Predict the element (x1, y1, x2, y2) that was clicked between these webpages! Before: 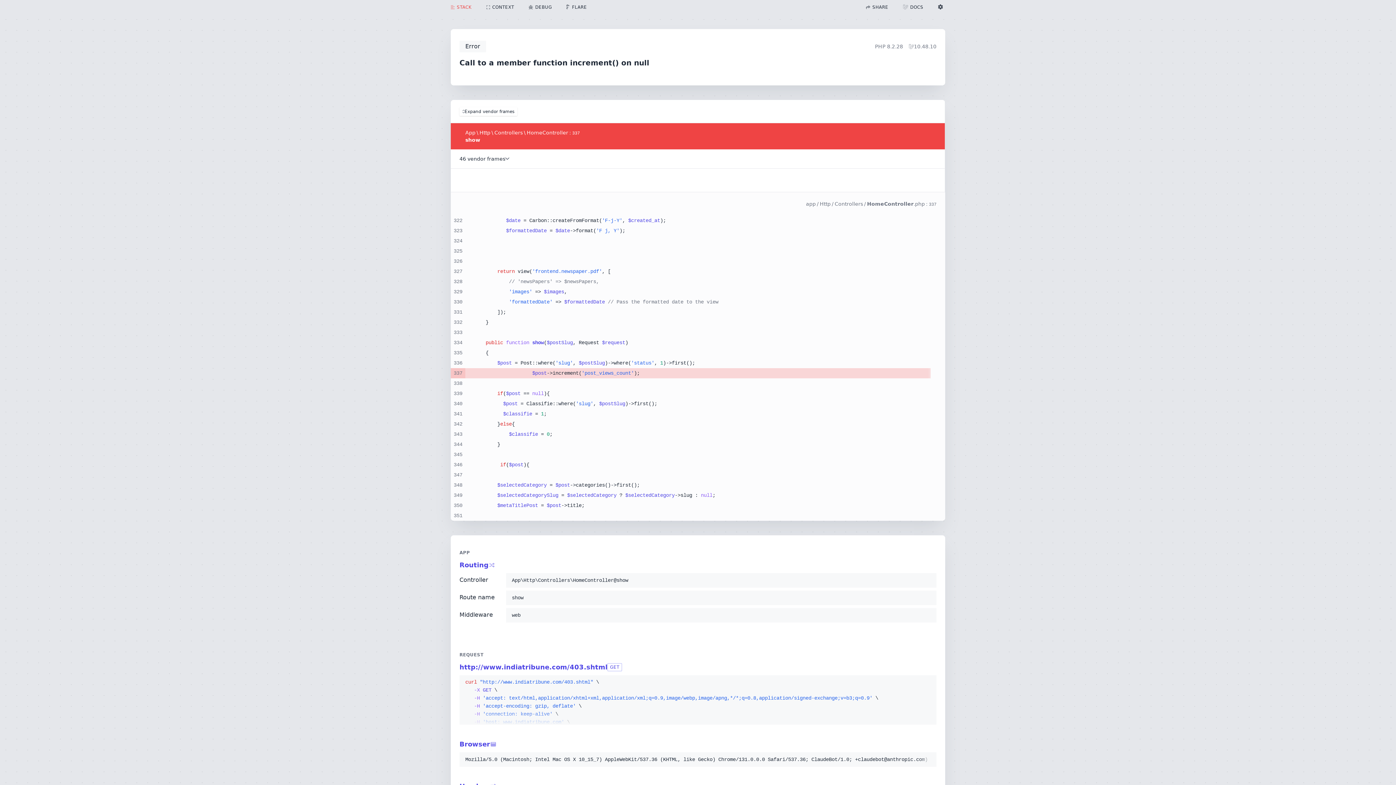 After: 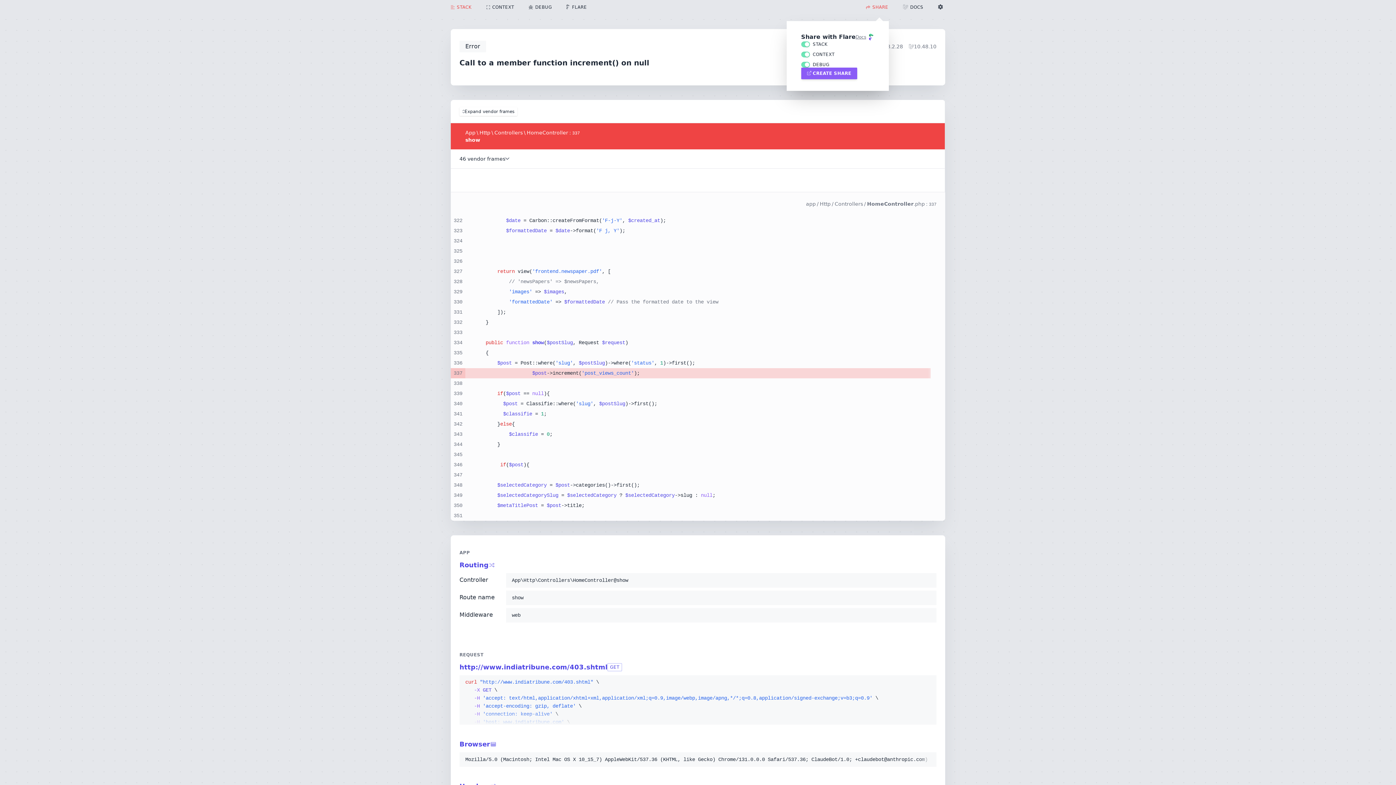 Action: bbox: (858, 0, 895, 14) label: SHARE